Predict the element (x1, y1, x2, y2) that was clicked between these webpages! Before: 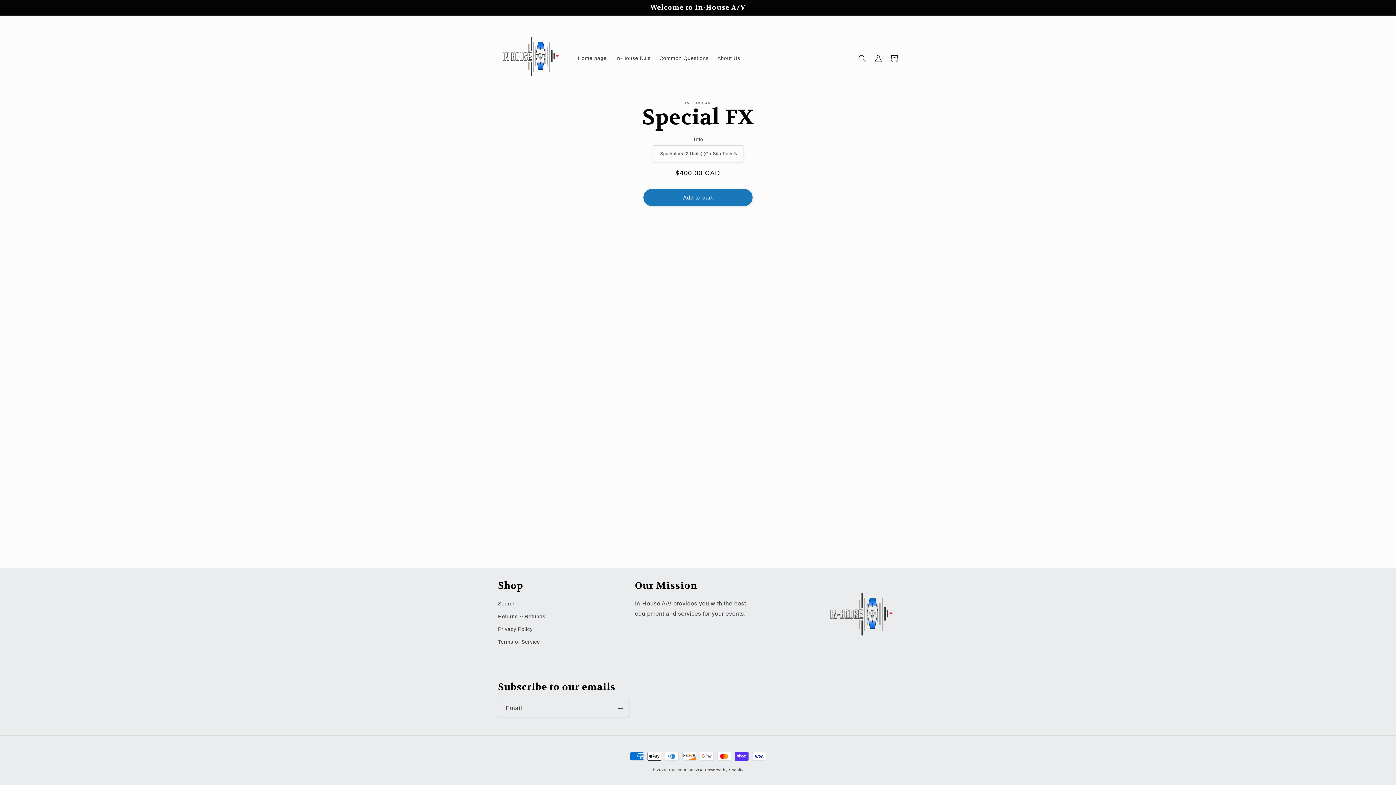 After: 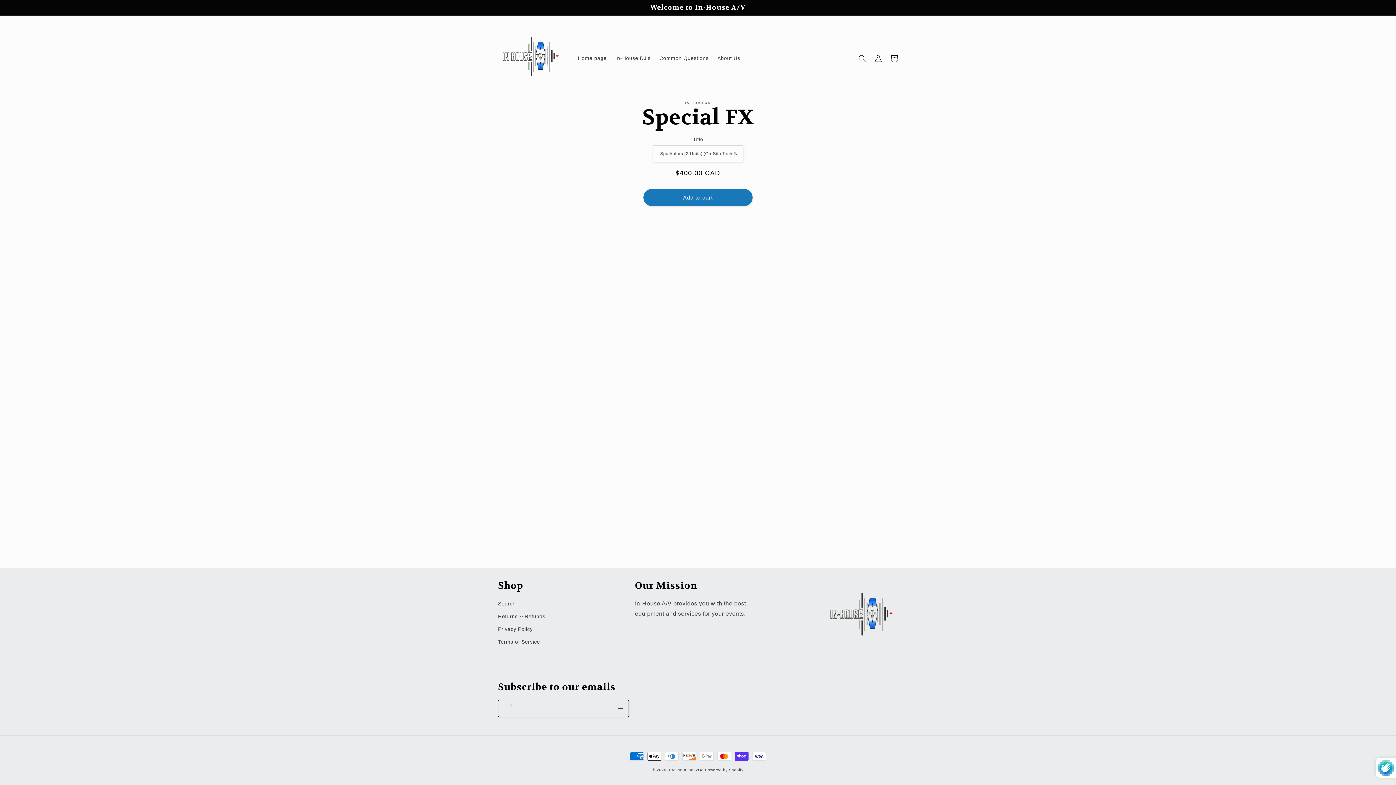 Action: bbox: (612, 700, 628, 717) label: Subscribe